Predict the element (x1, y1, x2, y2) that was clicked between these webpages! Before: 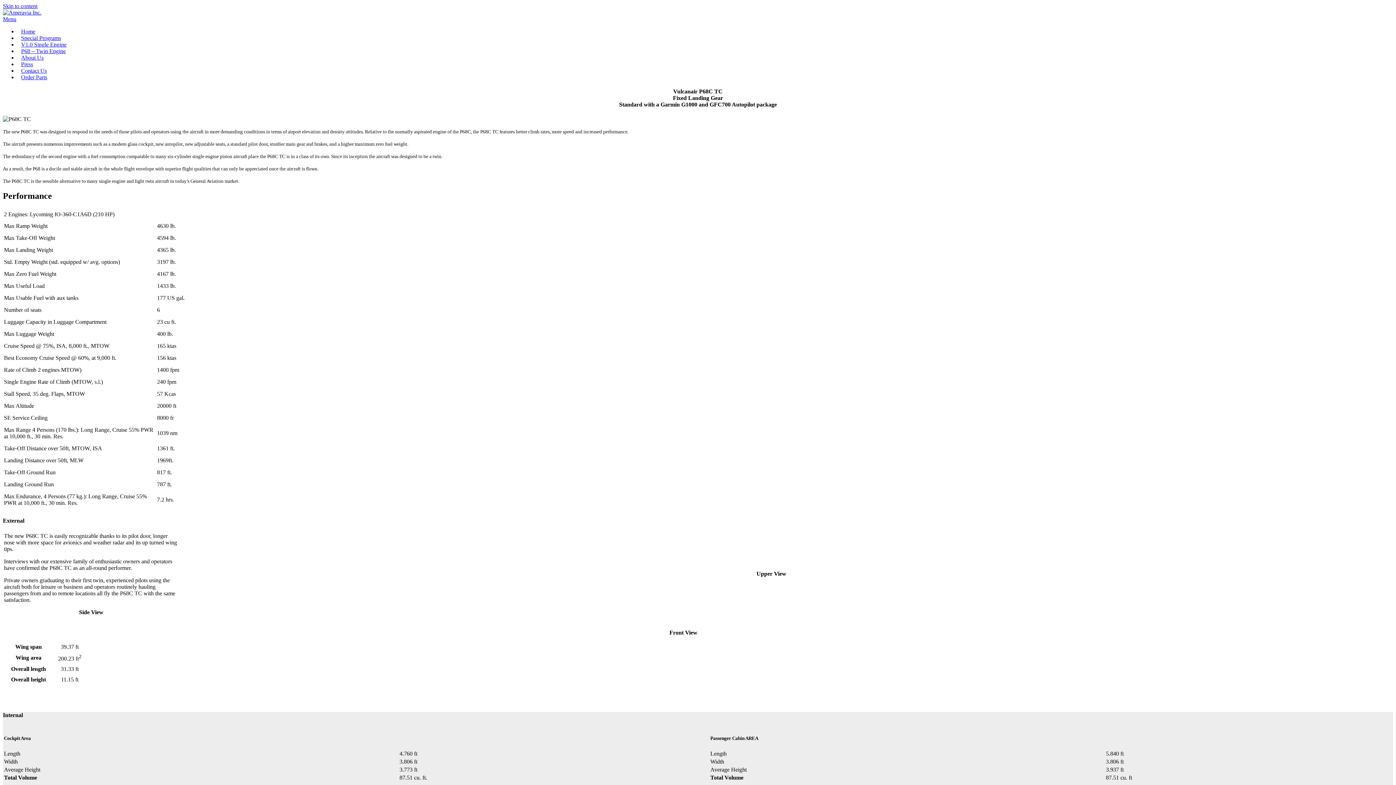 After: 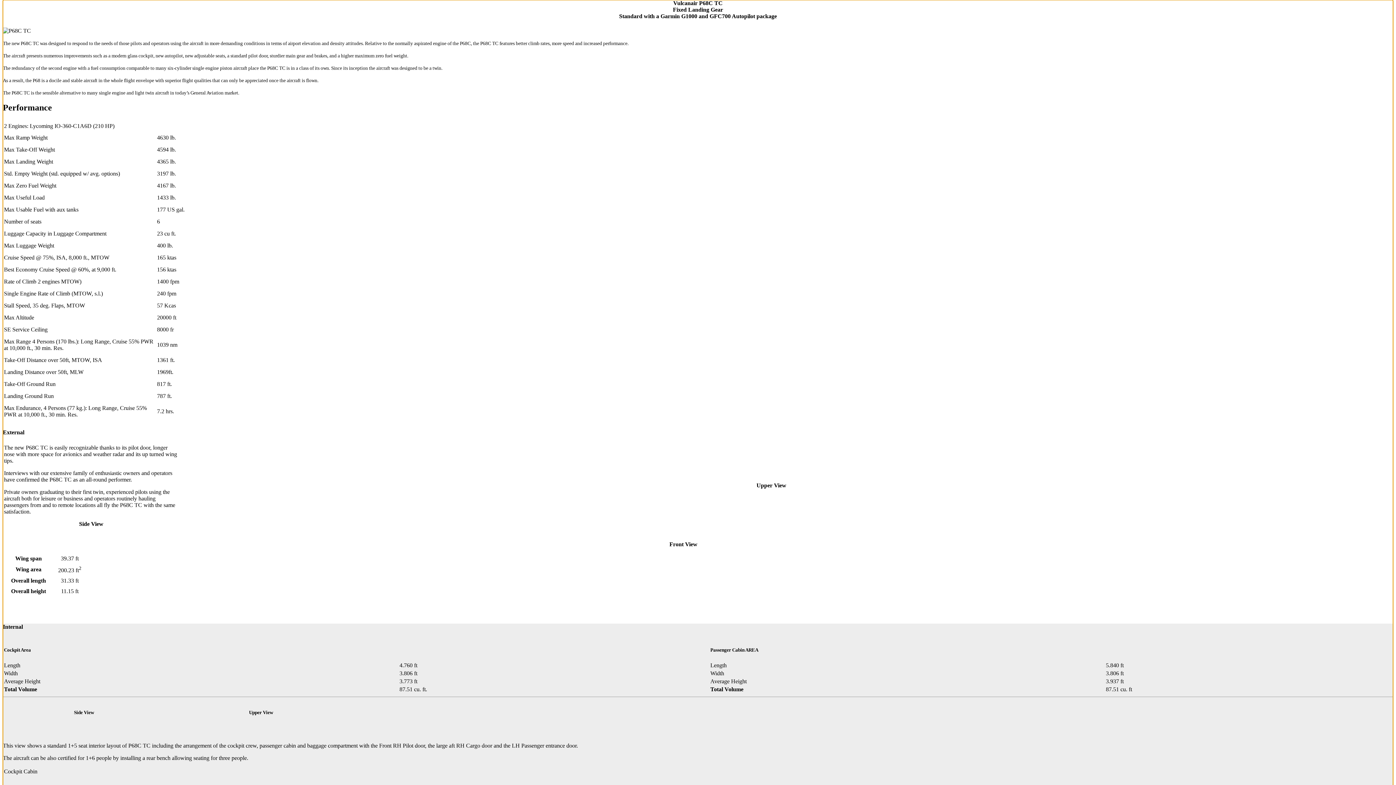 Action: bbox: (2, 2, 37, 9) label: Skip to content